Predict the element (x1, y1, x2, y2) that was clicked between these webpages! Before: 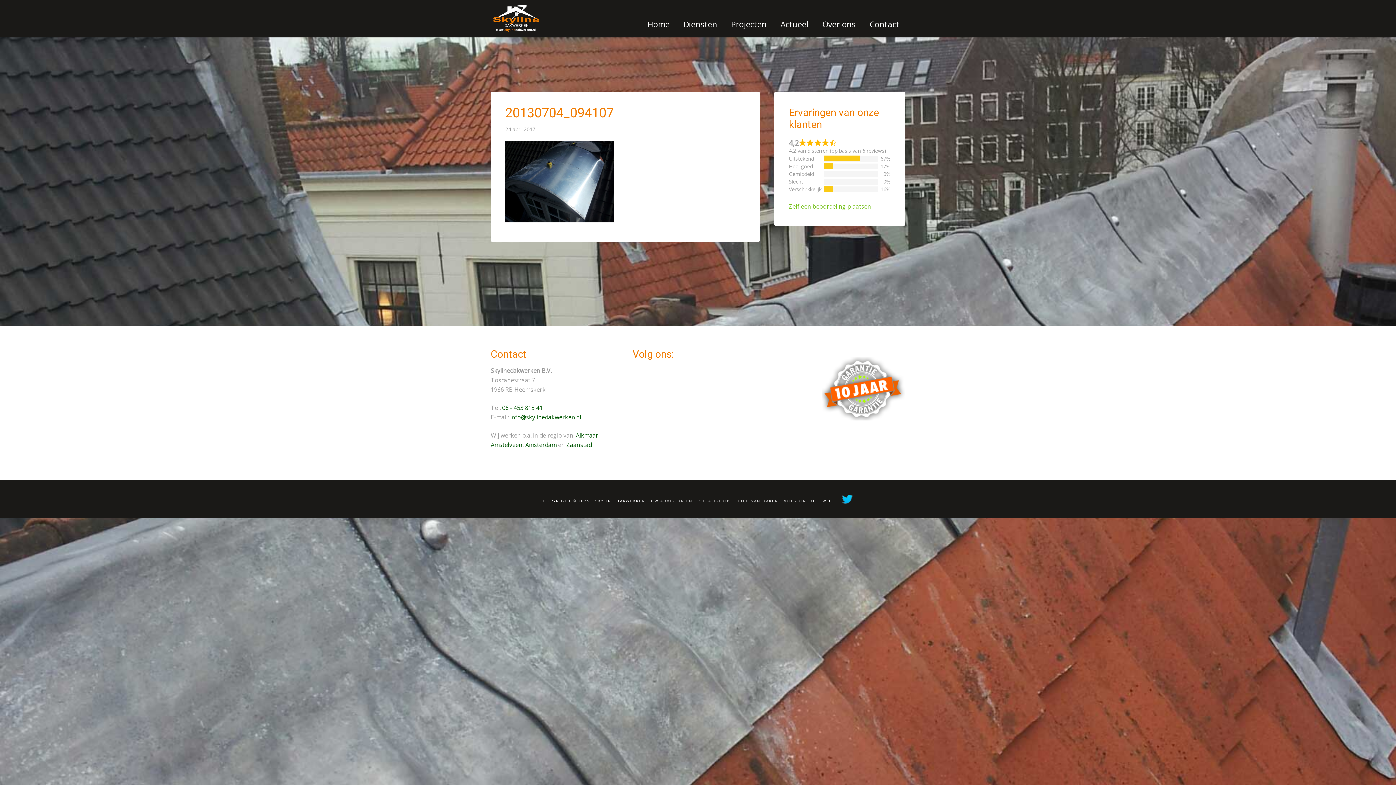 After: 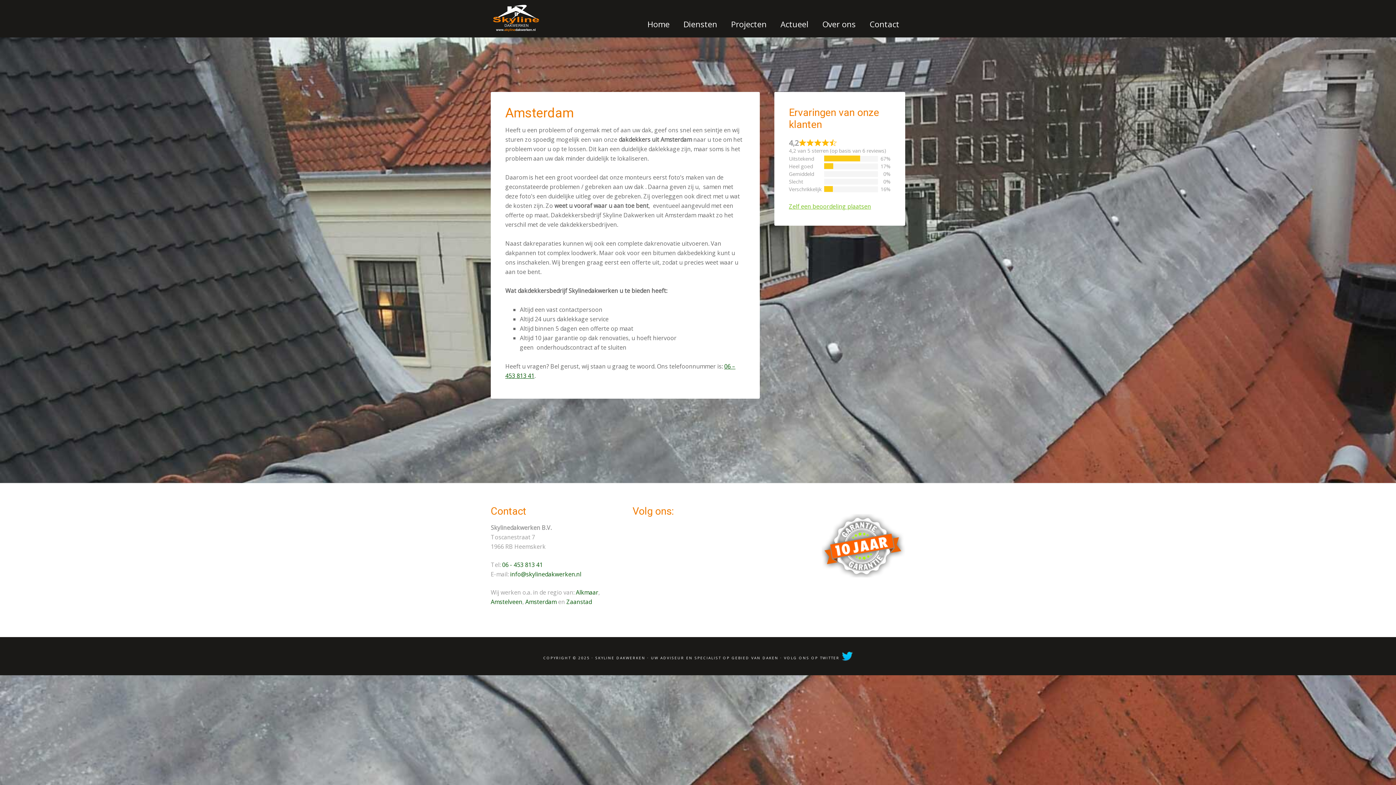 Action: label: Amsterdam bbox: (525, 441, 556, 449)